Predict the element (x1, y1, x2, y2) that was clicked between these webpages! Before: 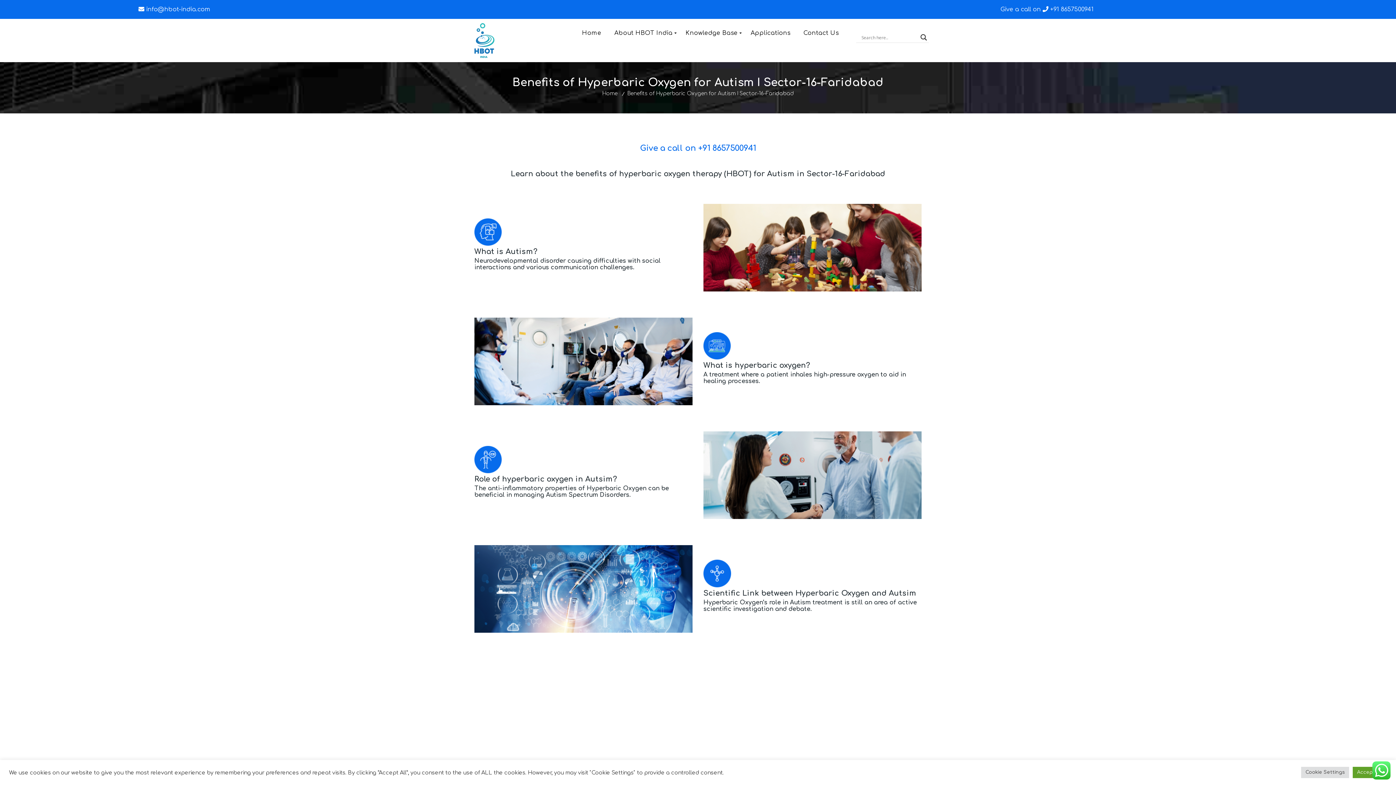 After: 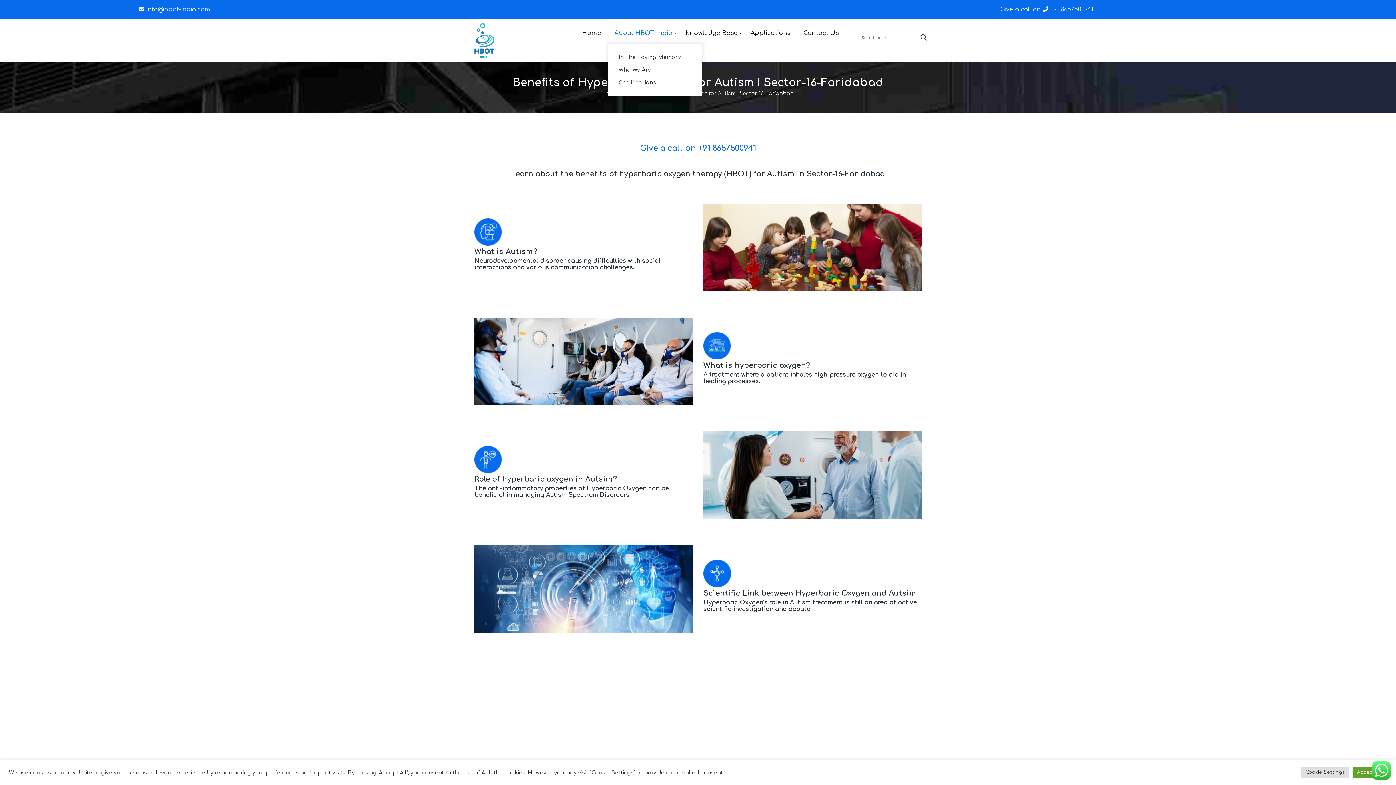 Action: label: About HBOT India bbox: (608, 22, 679, 43)